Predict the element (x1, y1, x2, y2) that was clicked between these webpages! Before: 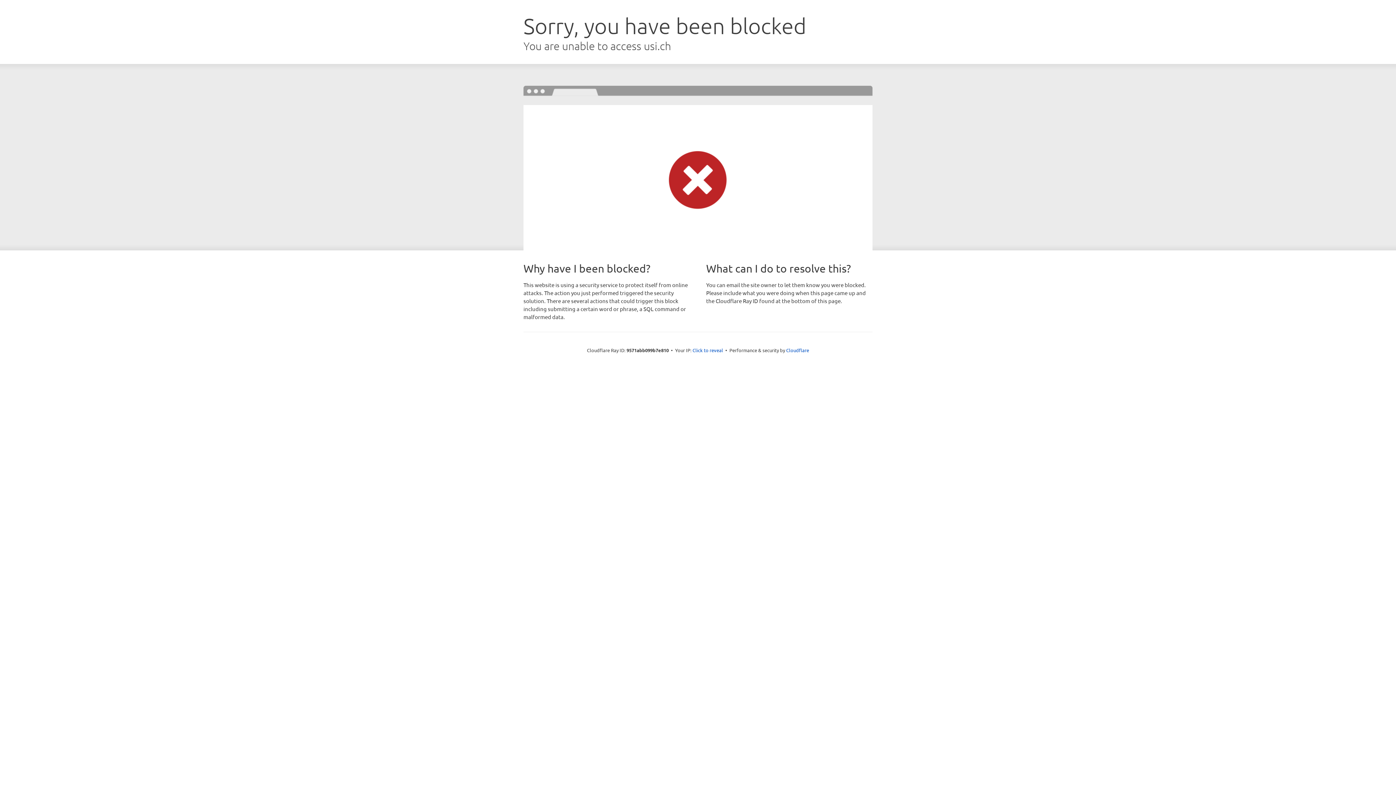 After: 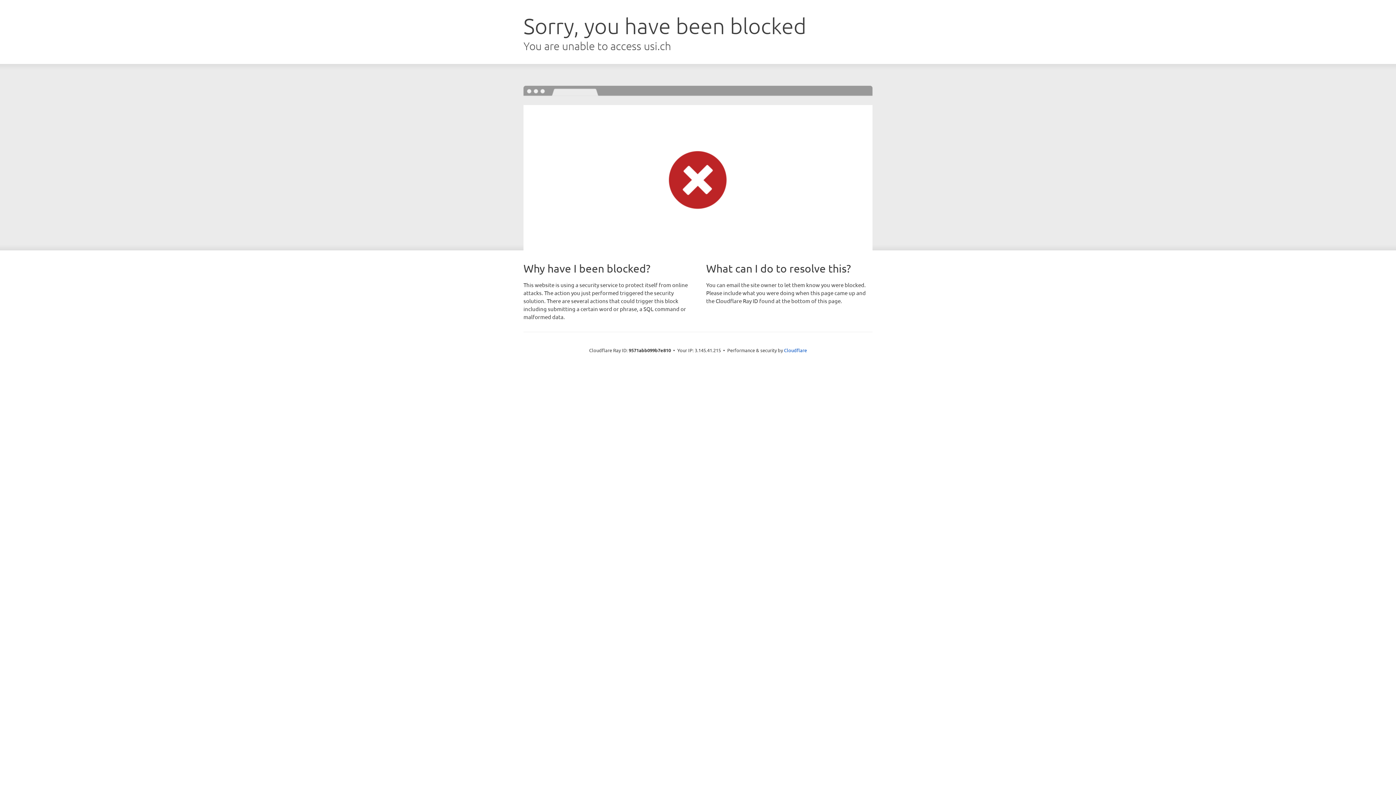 Action: bbox: (692, 346, 723, 353) label: Click to reveal